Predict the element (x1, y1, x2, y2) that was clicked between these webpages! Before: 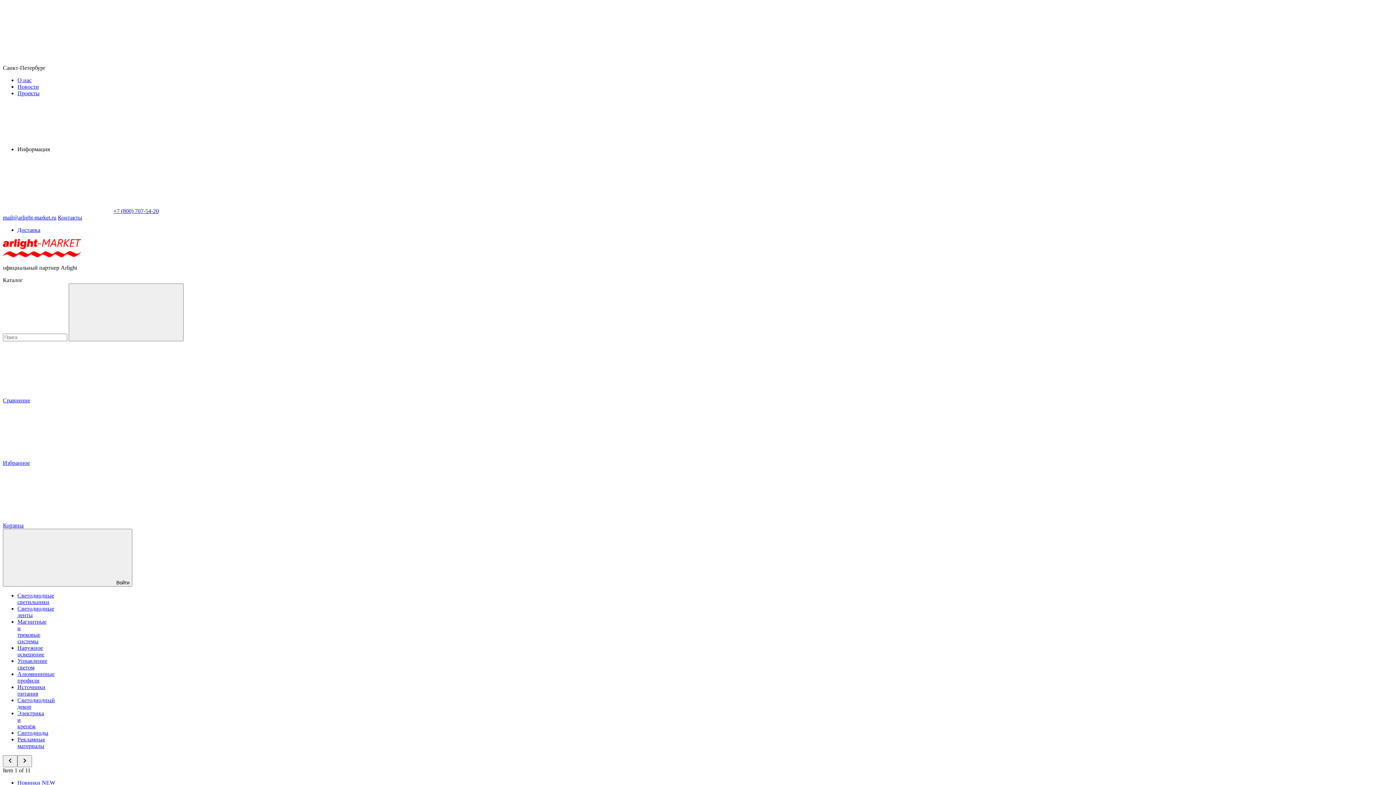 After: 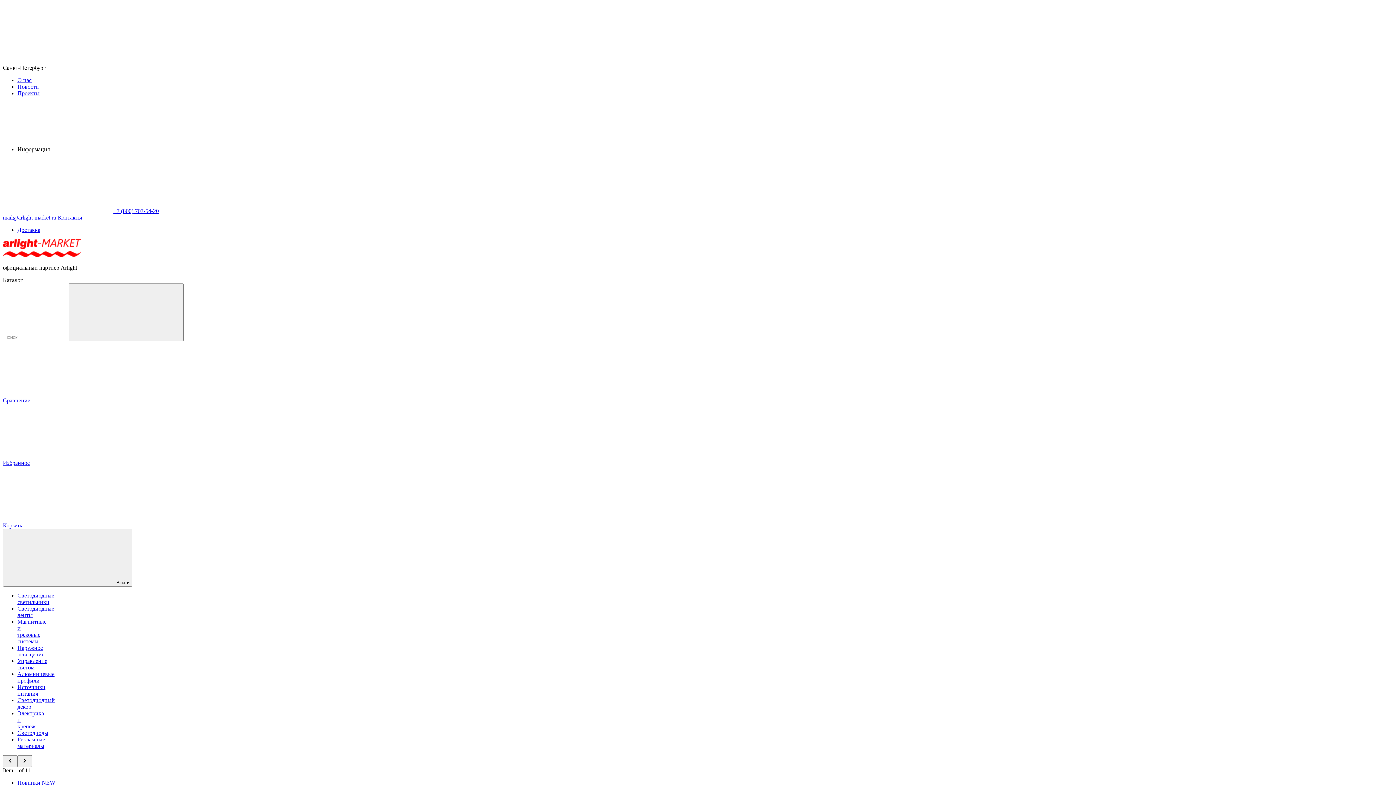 Action: bbox: (2, 252, 81, 258)